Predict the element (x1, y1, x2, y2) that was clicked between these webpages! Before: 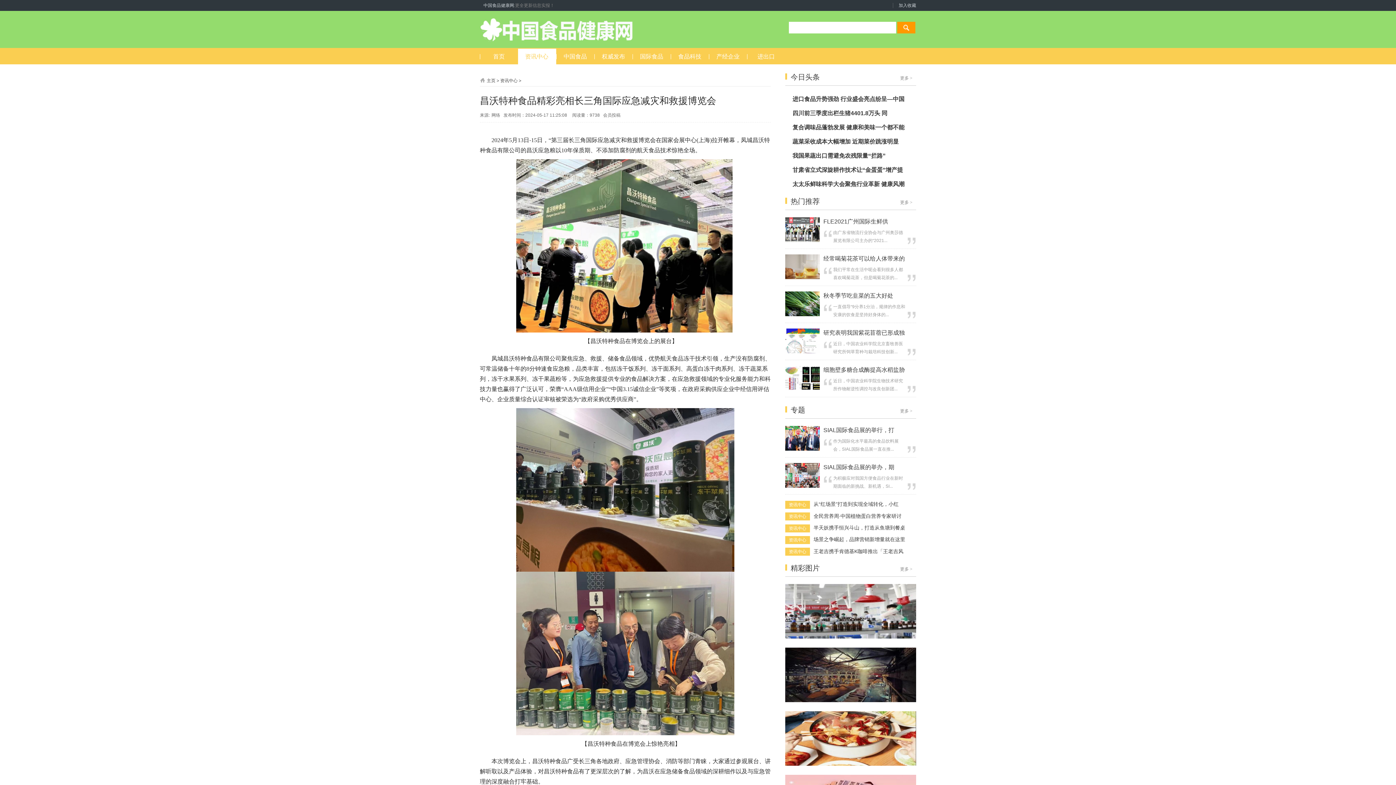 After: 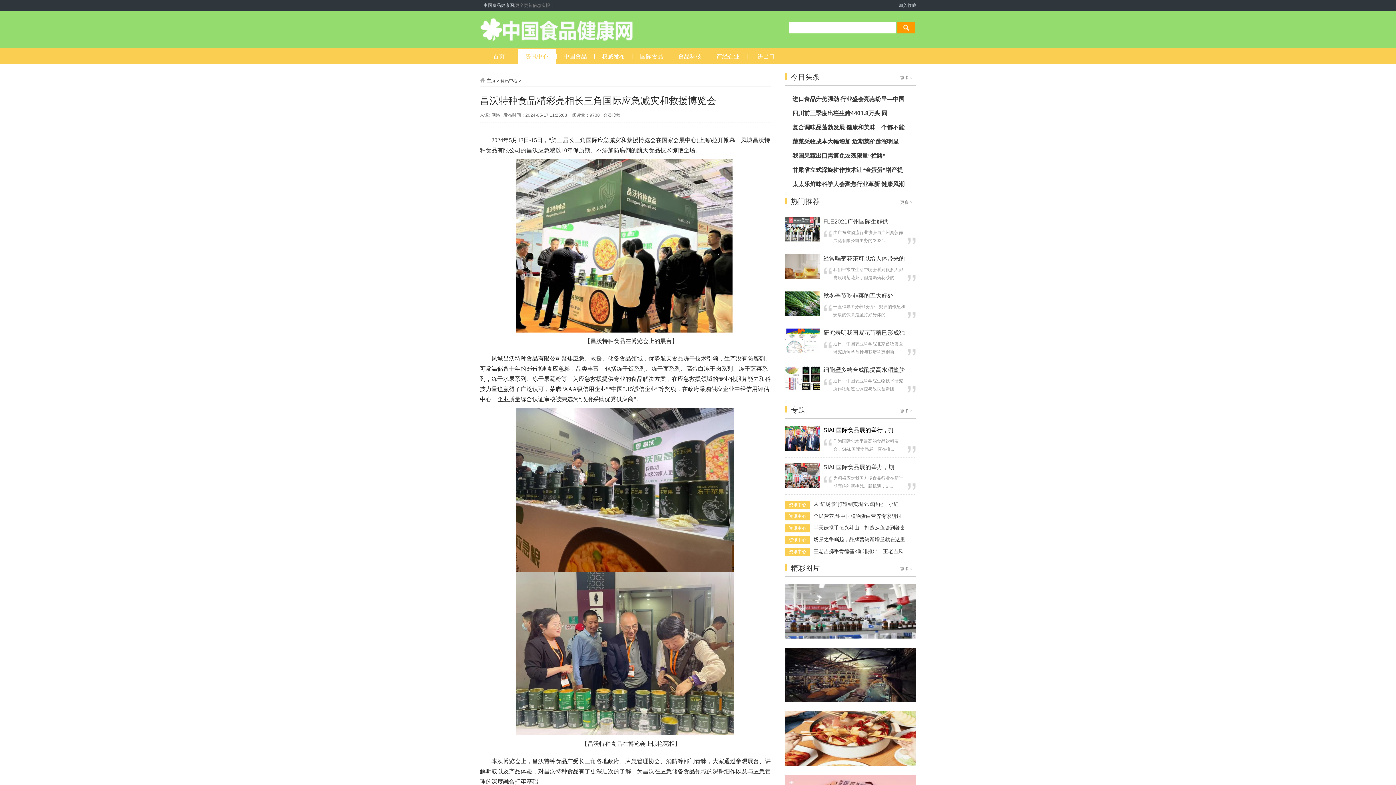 Action: bbox: (823, 426, 894, 434) label: SIAL国际食品展的举行，打